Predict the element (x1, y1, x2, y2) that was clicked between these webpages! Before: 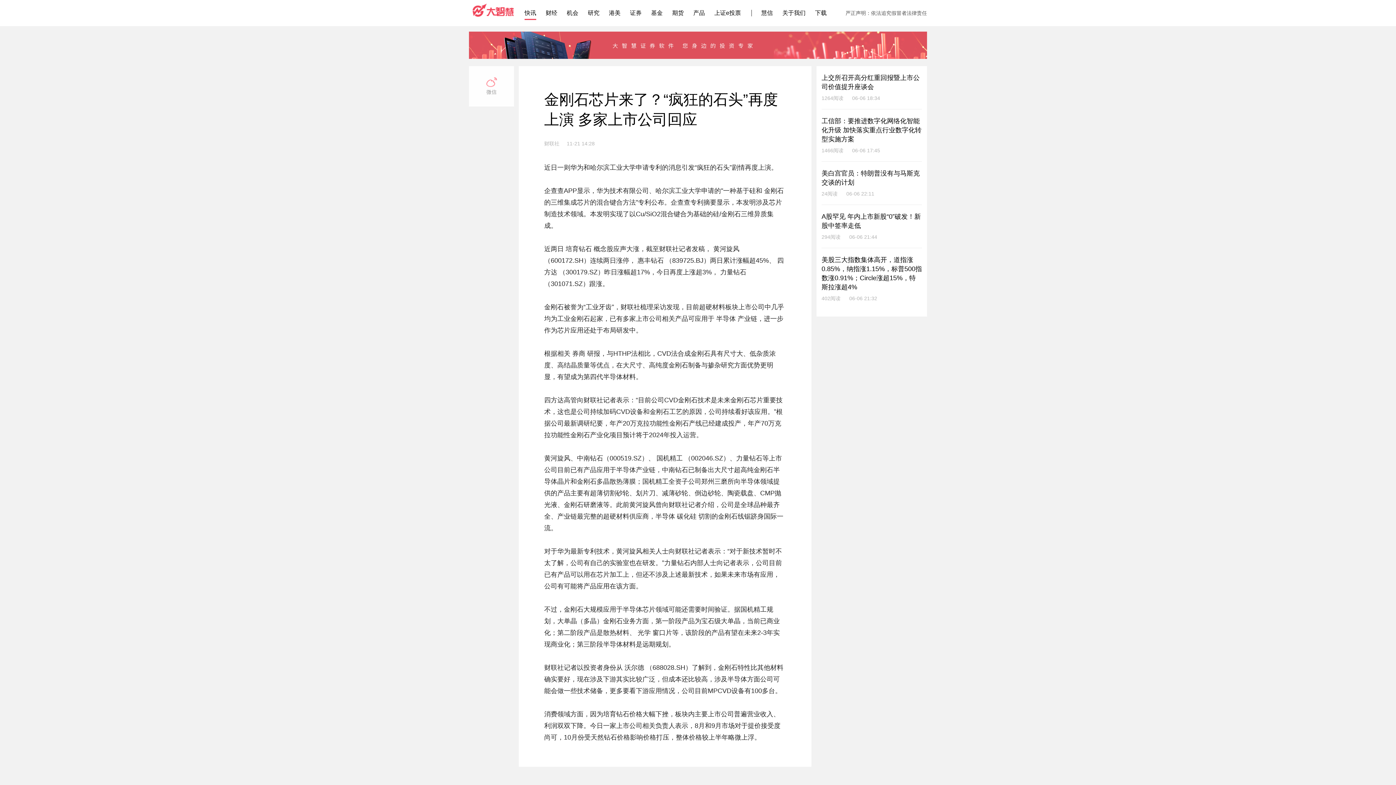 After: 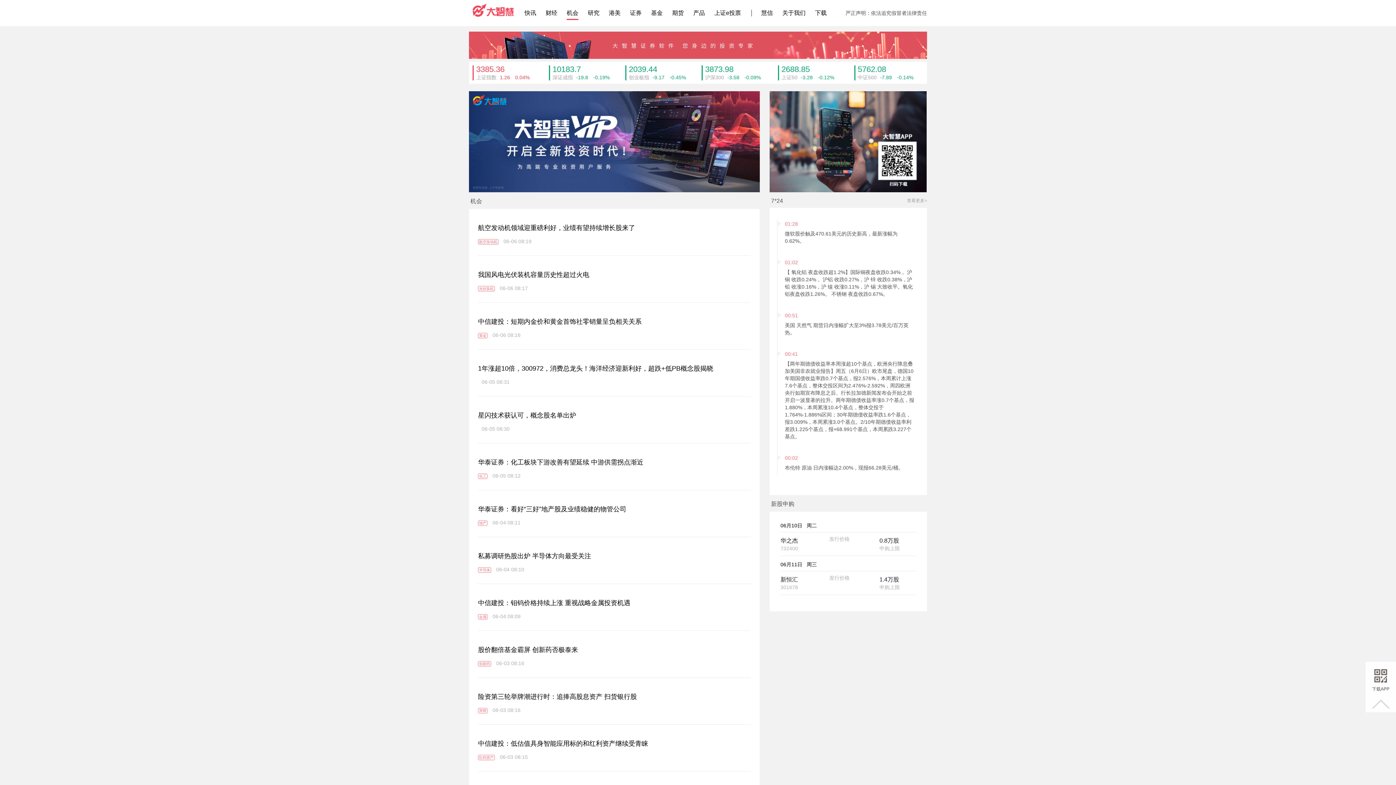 Action: bbox: (566, 6, 578, 18) label: 机会